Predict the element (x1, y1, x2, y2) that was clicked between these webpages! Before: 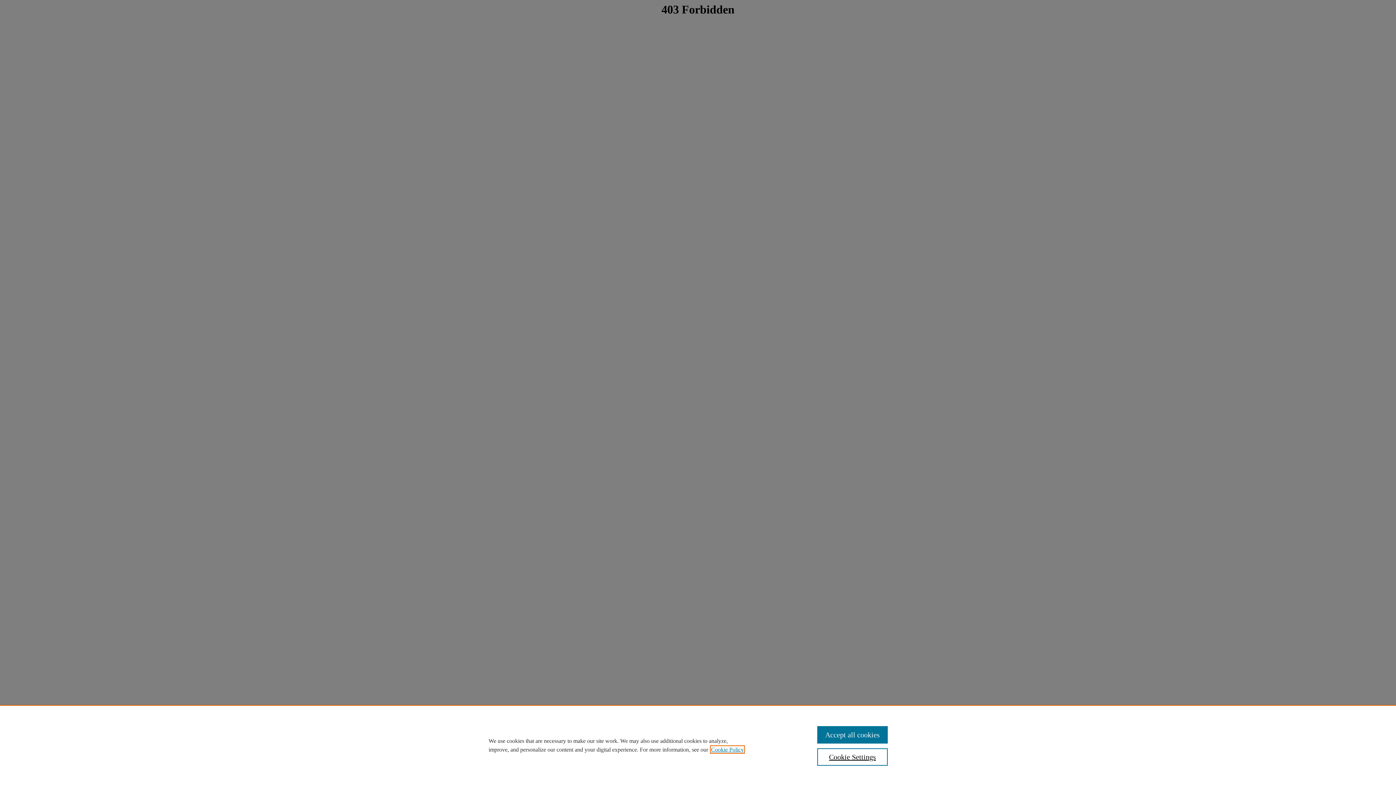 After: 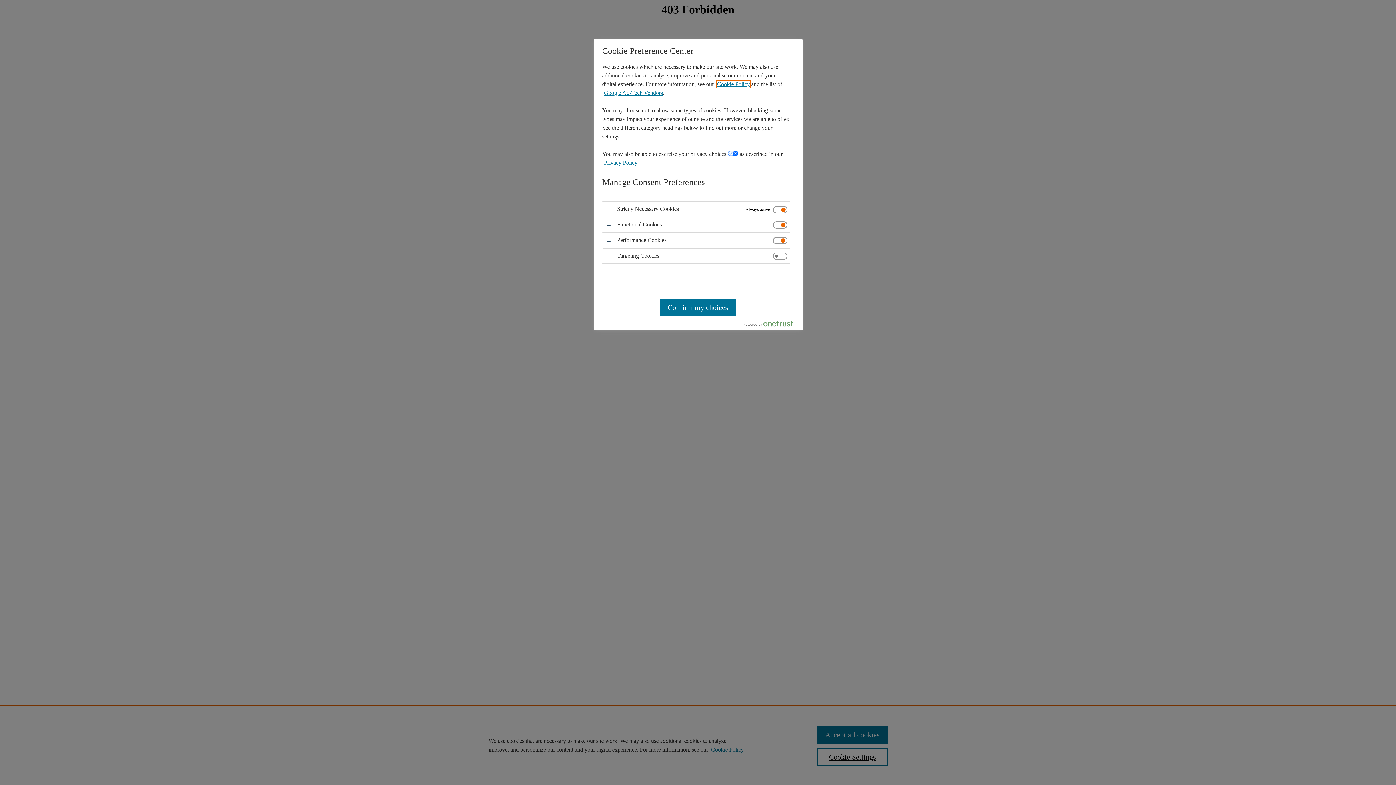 Action: label: Cookie Settings bbox: (817, 748, 887, 766)